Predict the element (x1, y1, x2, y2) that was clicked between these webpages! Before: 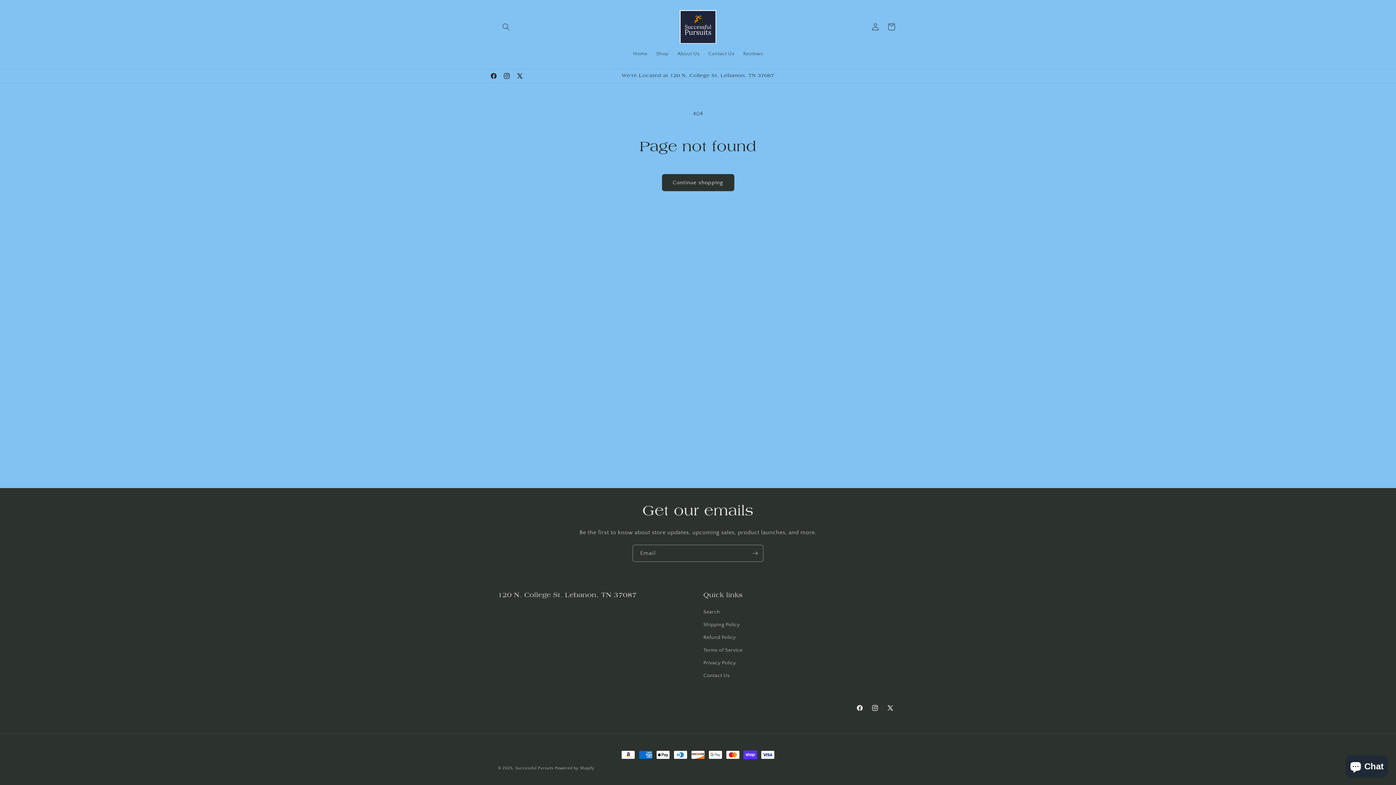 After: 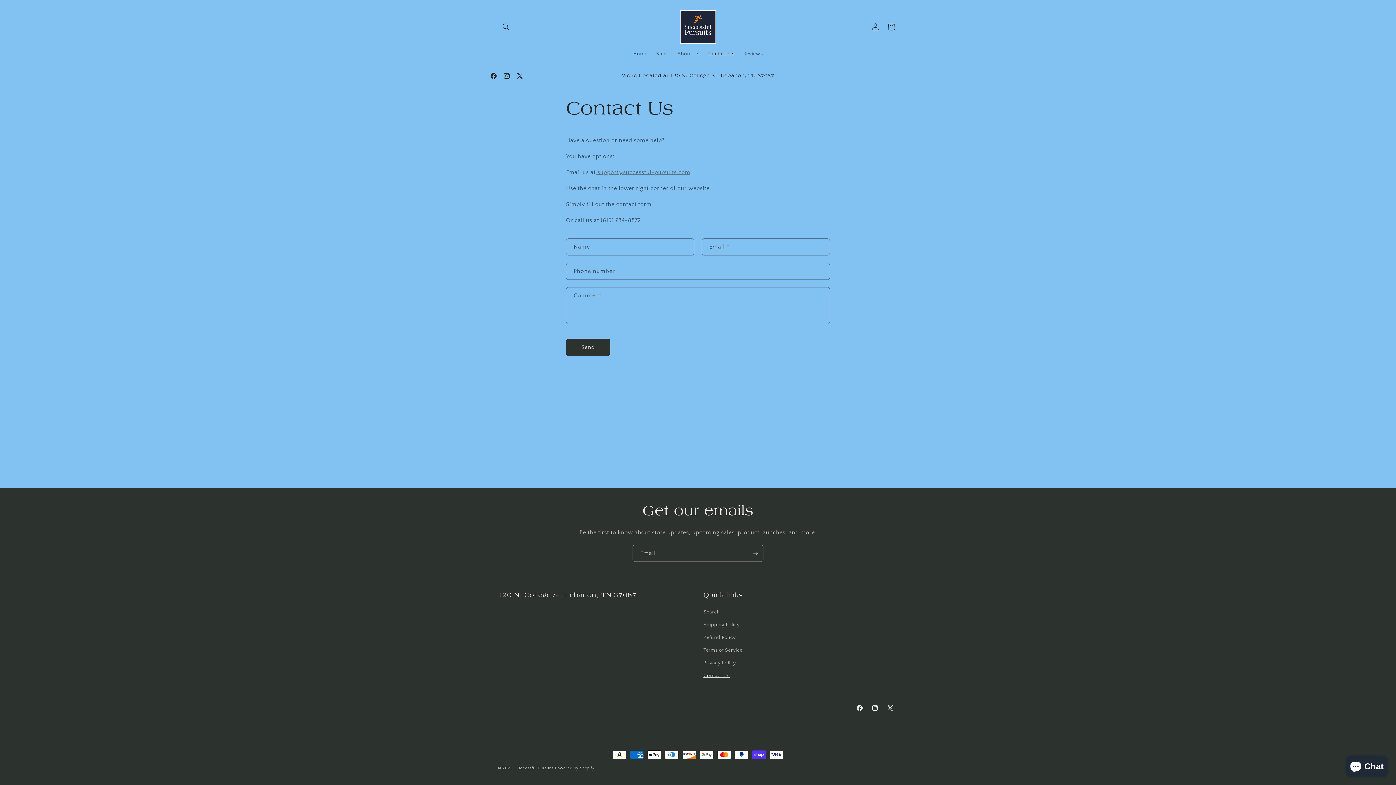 Action: bbox: (703, 669, 729, 682) label: Contact Us